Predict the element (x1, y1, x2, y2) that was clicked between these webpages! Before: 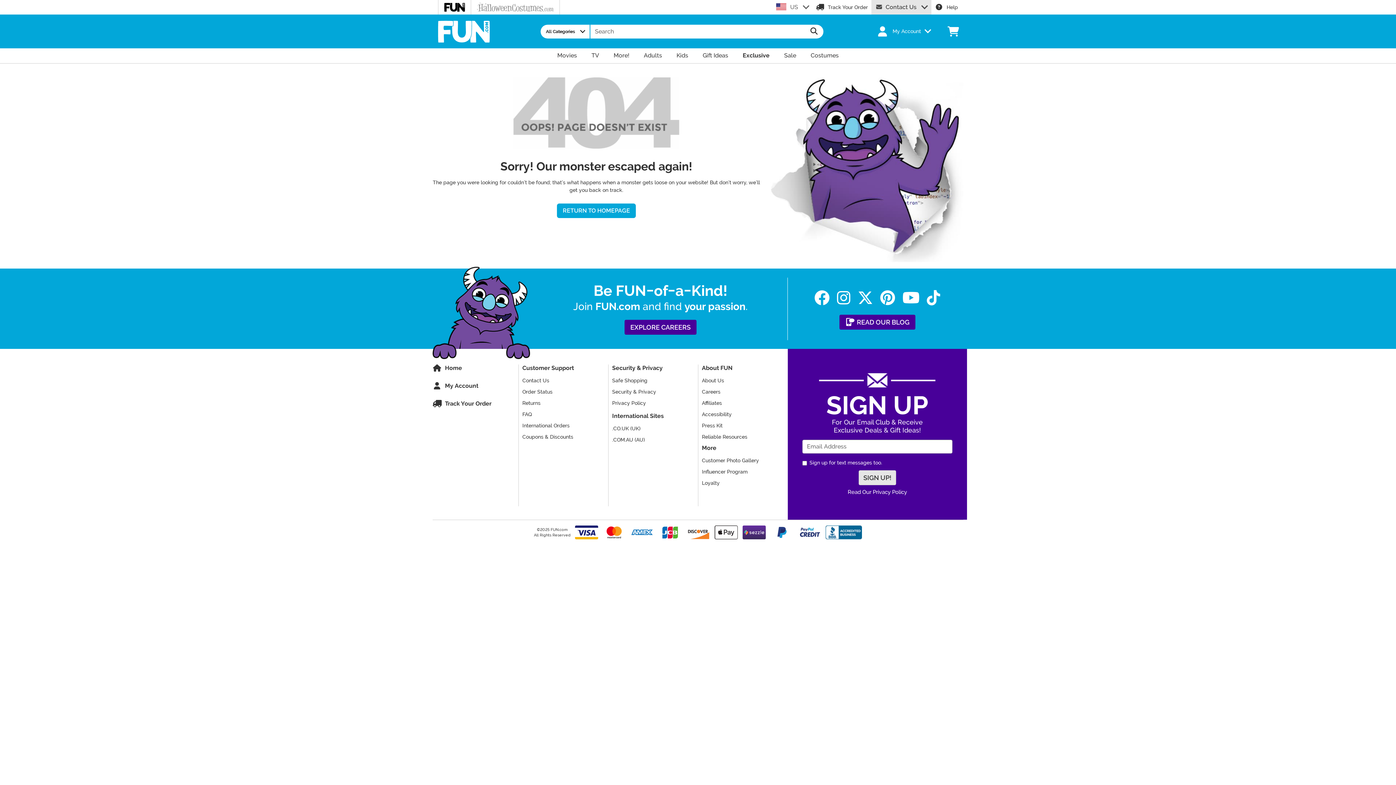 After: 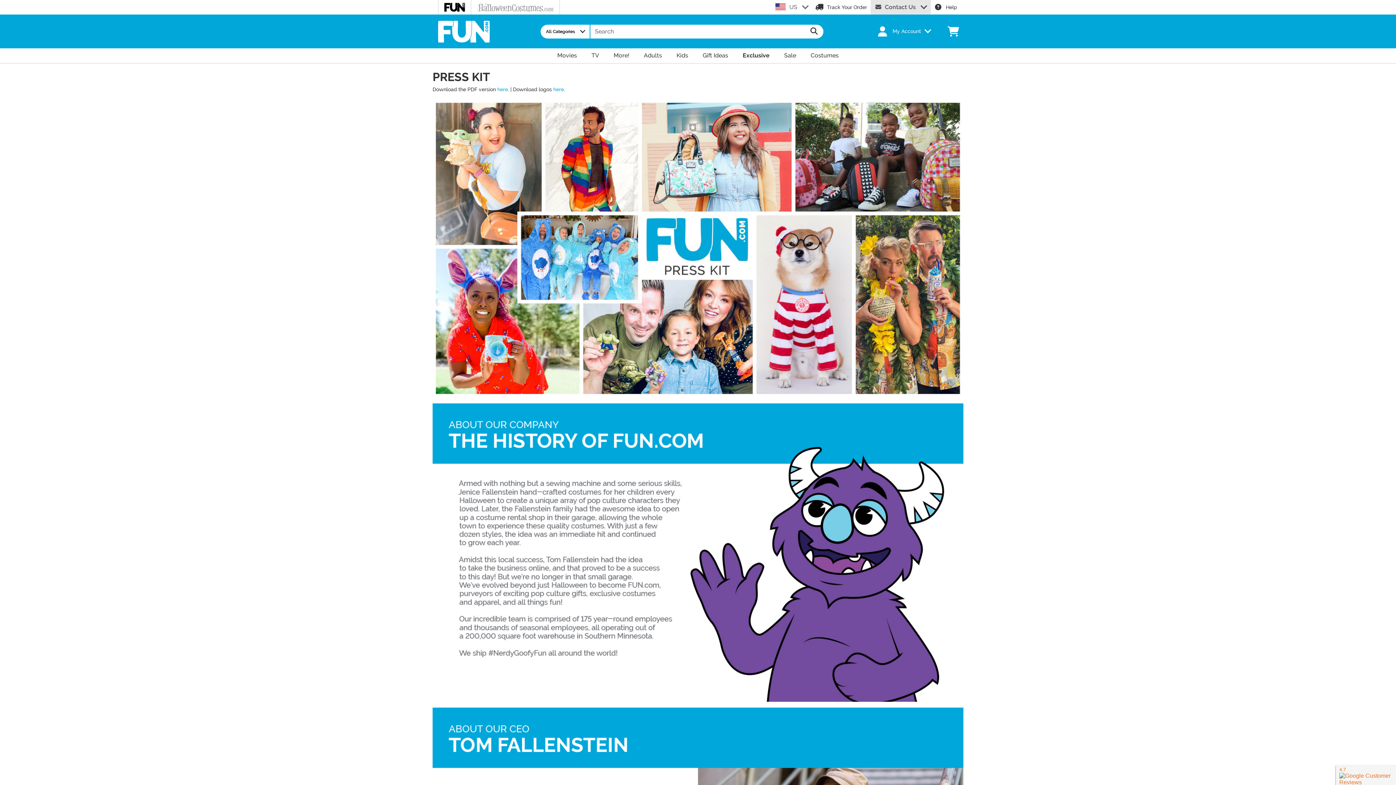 Action: label: Press Kit bbox: (702, 422, 784, 429)